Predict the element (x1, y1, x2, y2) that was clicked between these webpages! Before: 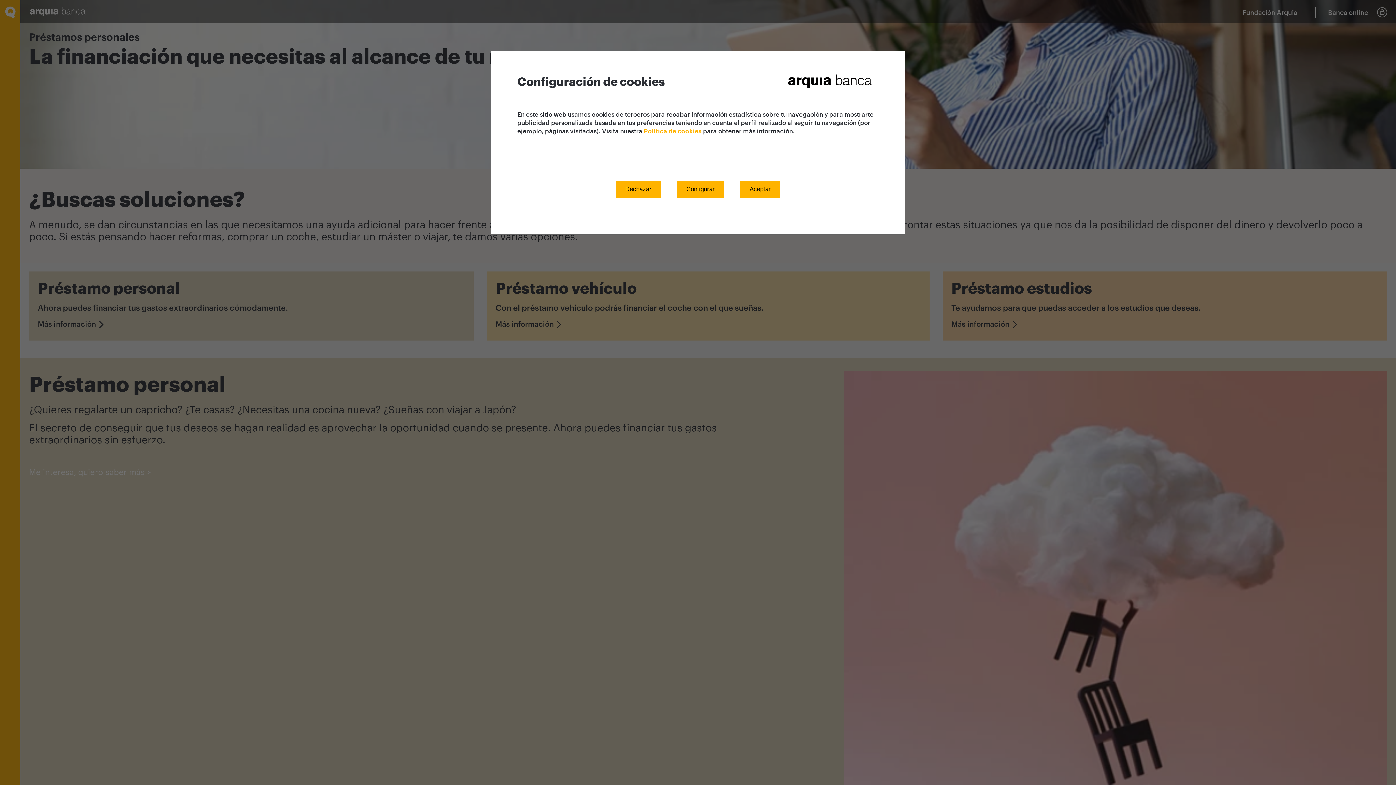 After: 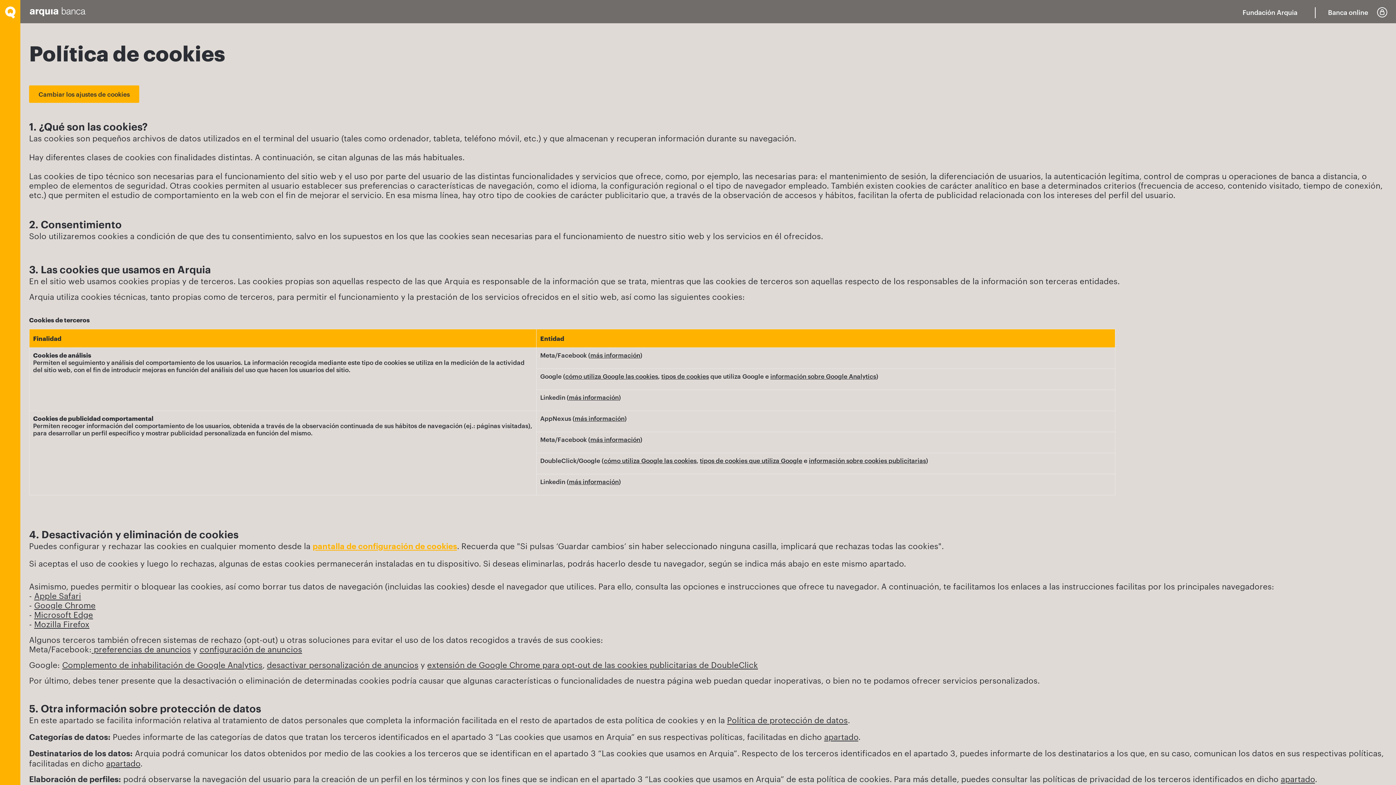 Action: label: Política de cookies bbox: (644, 128, 701, 134)